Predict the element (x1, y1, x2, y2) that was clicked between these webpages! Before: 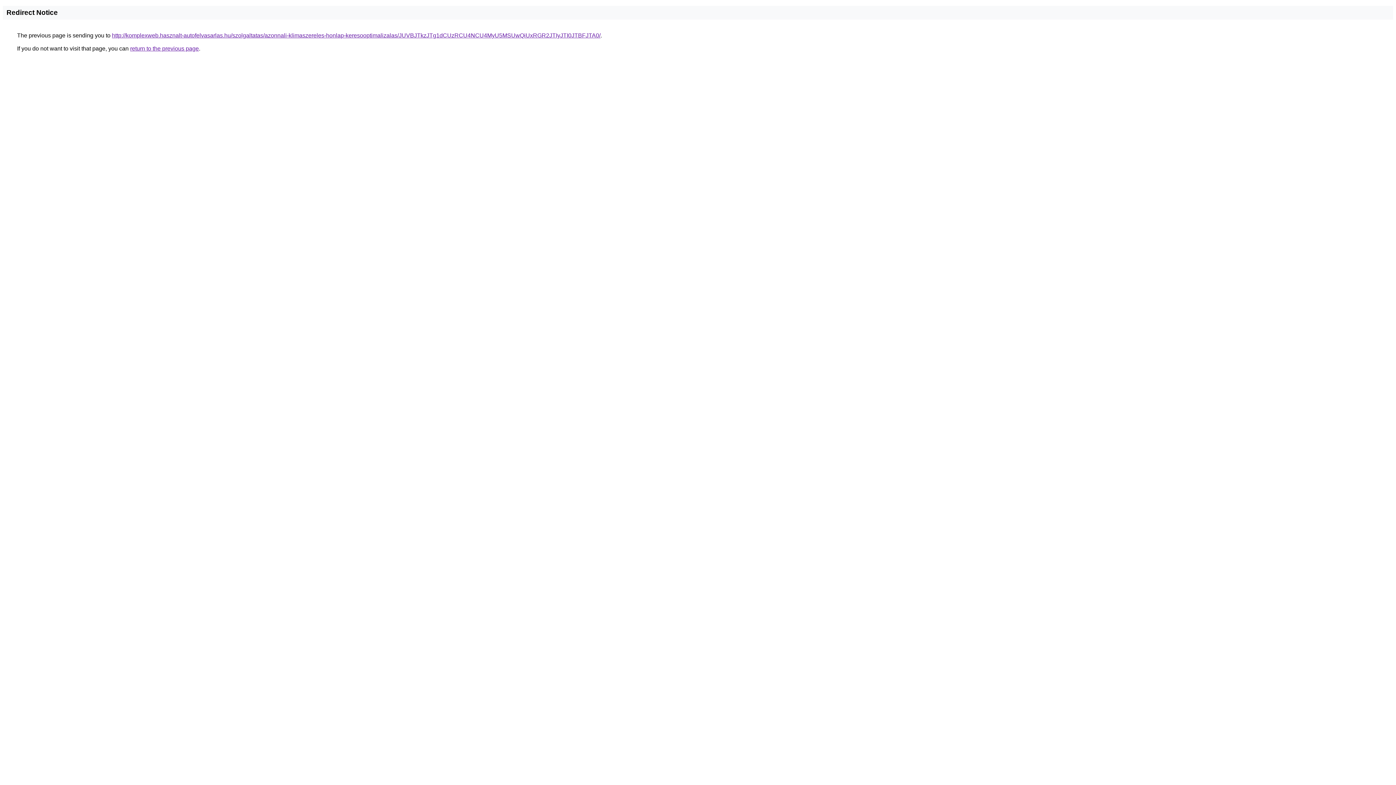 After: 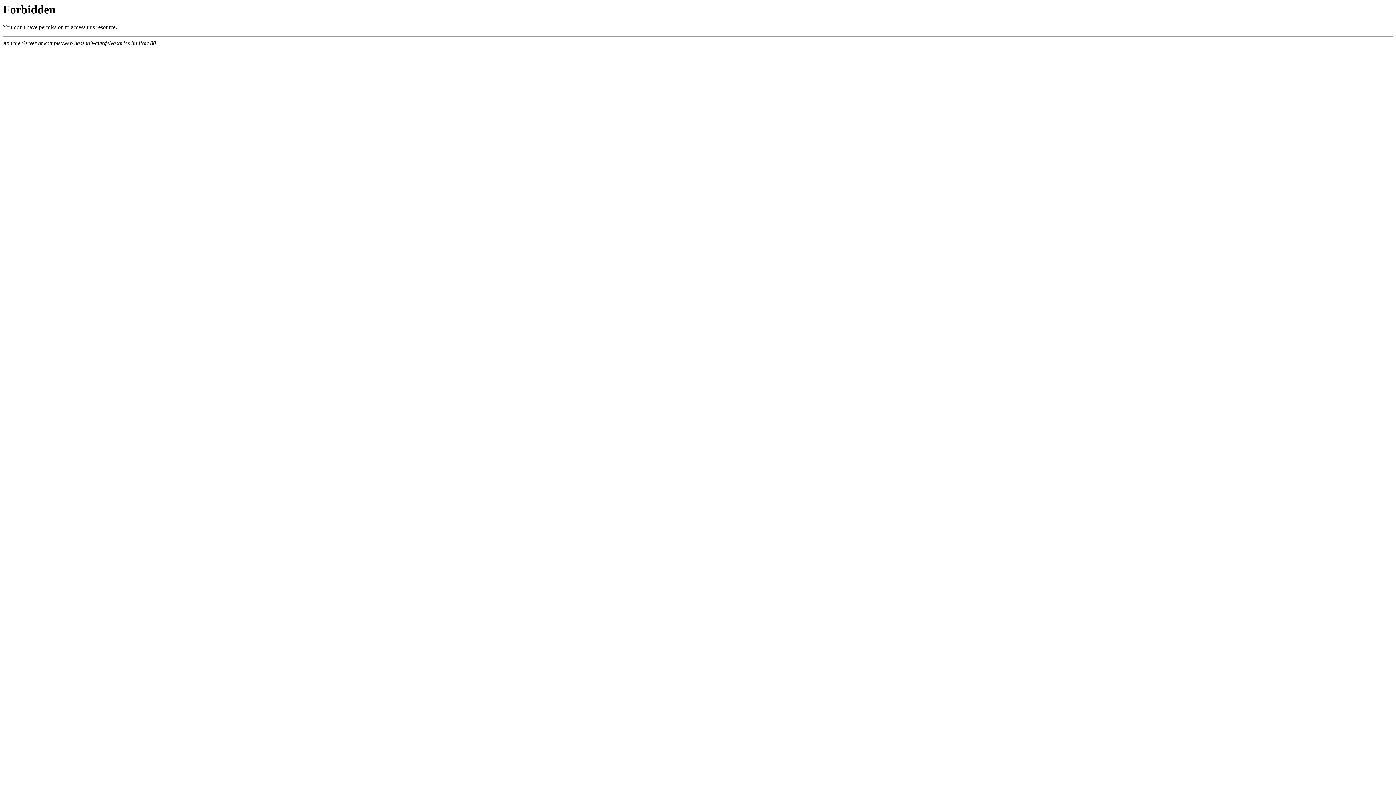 Action: label: http://komplexweb.hasznalt-autofelvasarlas.hu/szolgaltatas/azonnali-klimaszereles-honlap-keresooptimalizalas/JUVBJTkzJTg1dCUzRCU4NCU4MyU5MSUwQiUxRGR2JTIyJTI0JTBFJTA0/ bbox: (112, 32, 600, 38)